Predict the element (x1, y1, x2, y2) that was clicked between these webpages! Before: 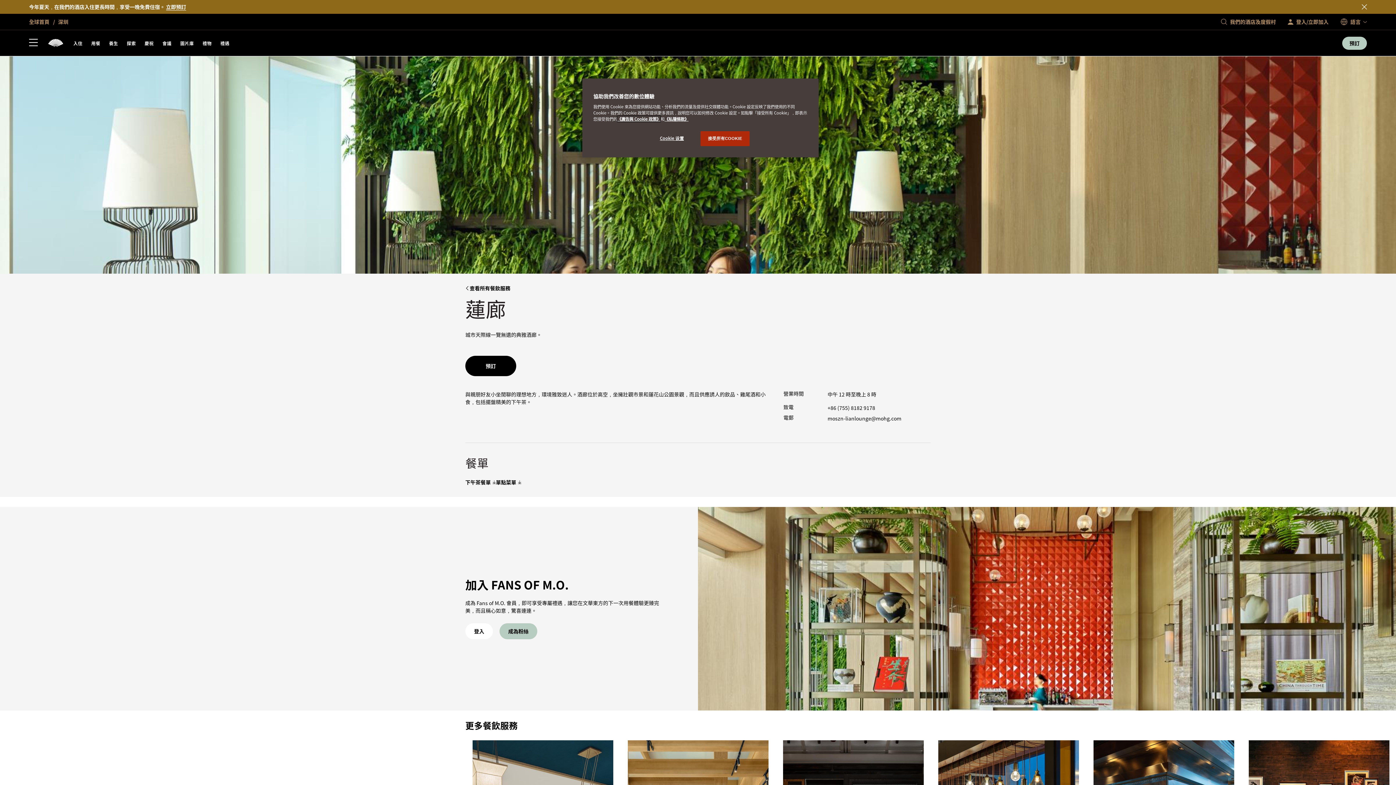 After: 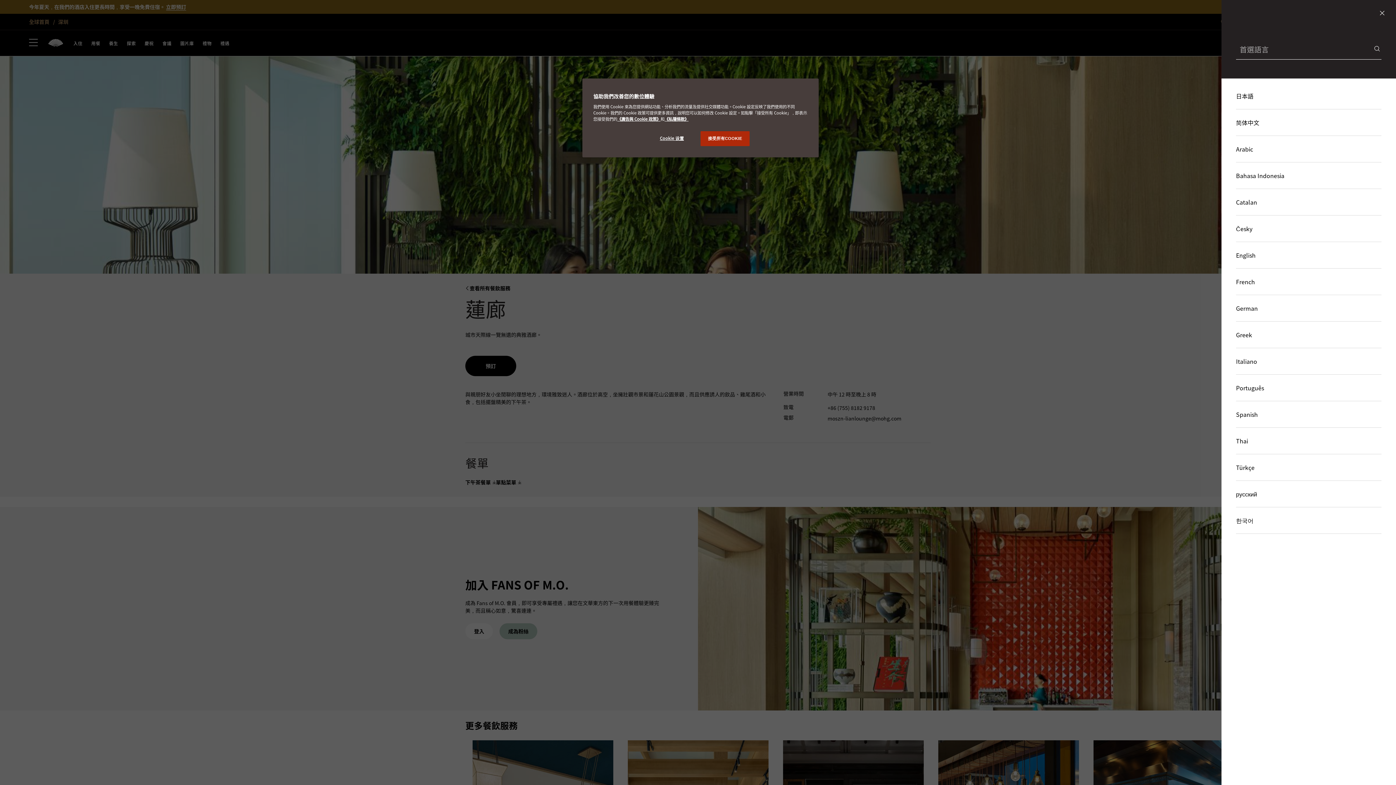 Action: label: 語言 bbox: (1340, 18, 1367, 25)